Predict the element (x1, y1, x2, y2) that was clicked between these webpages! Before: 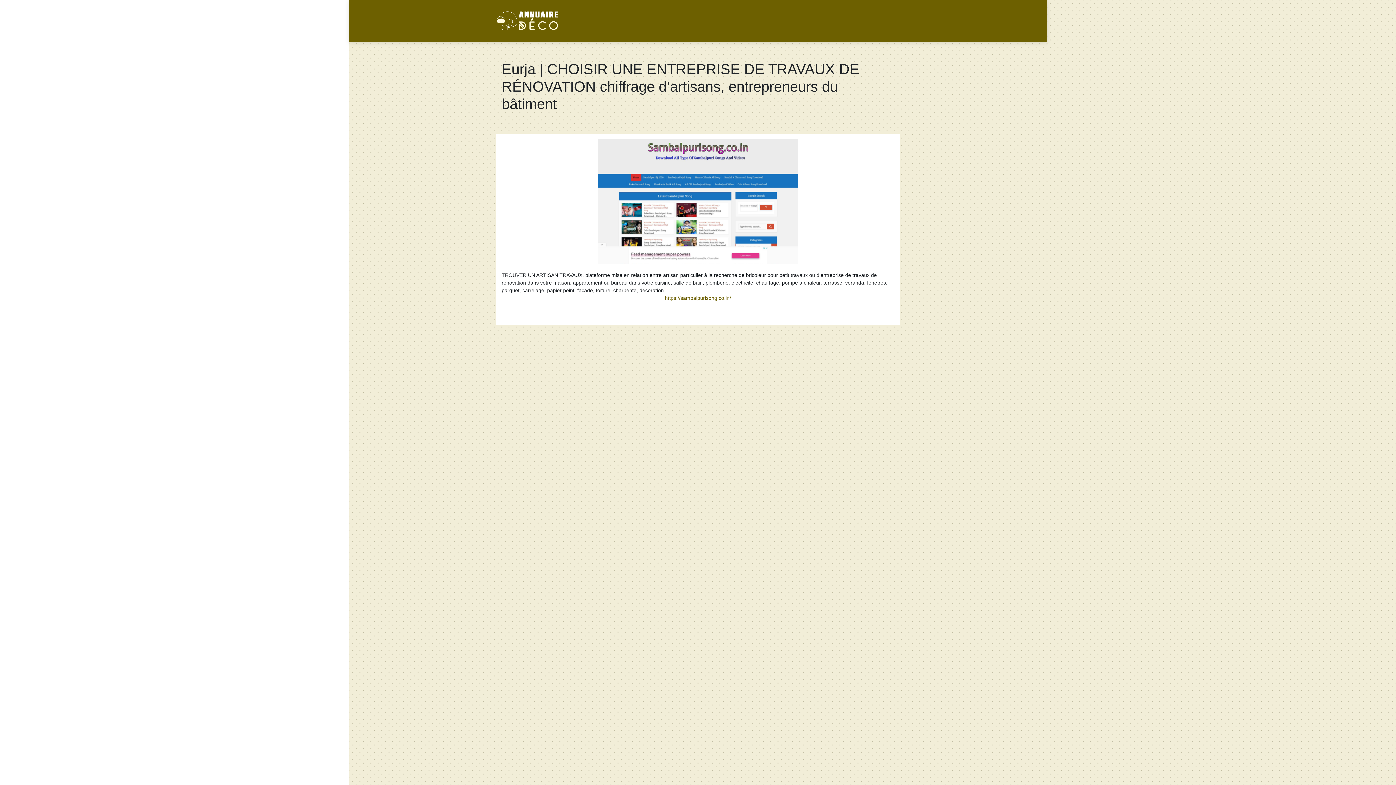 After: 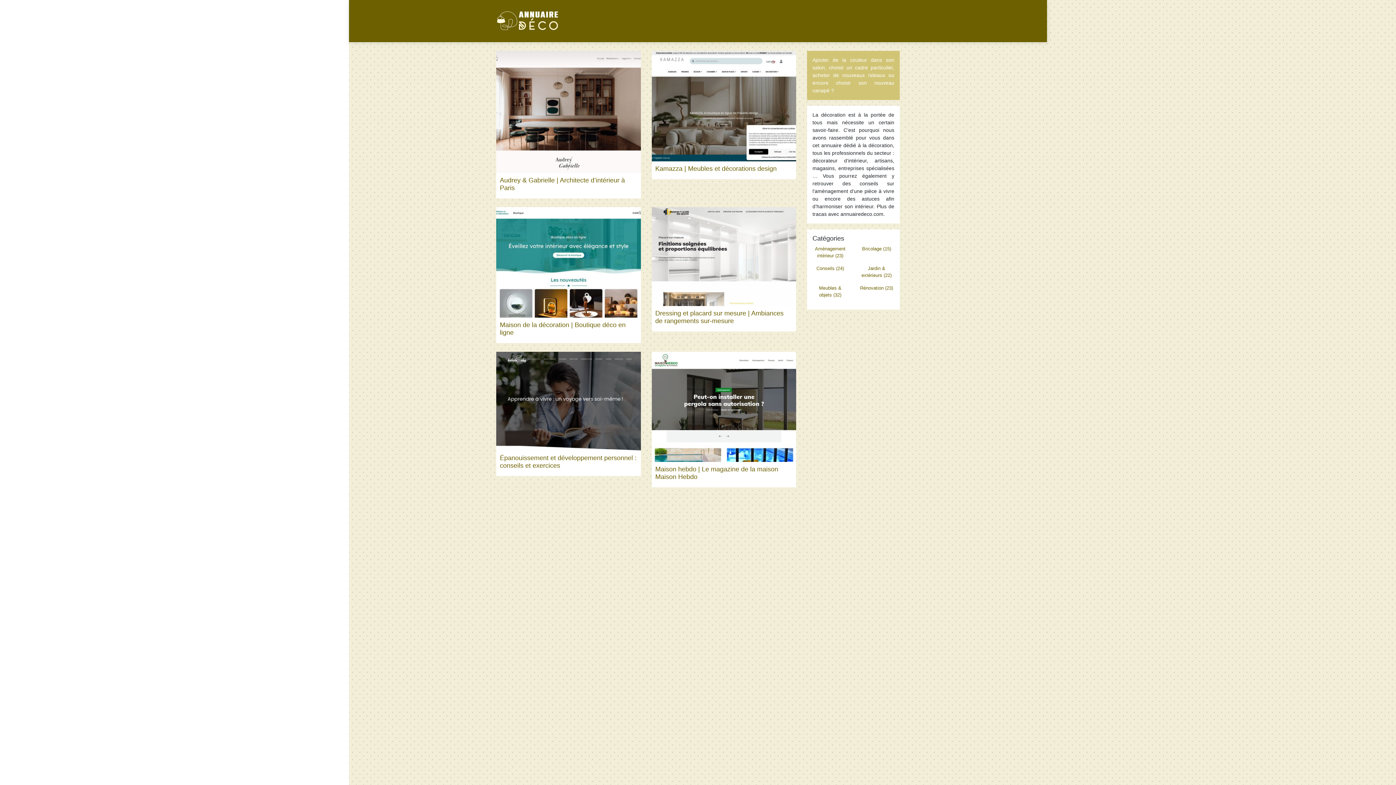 Action: bbox: (496, 10, 558, 32)